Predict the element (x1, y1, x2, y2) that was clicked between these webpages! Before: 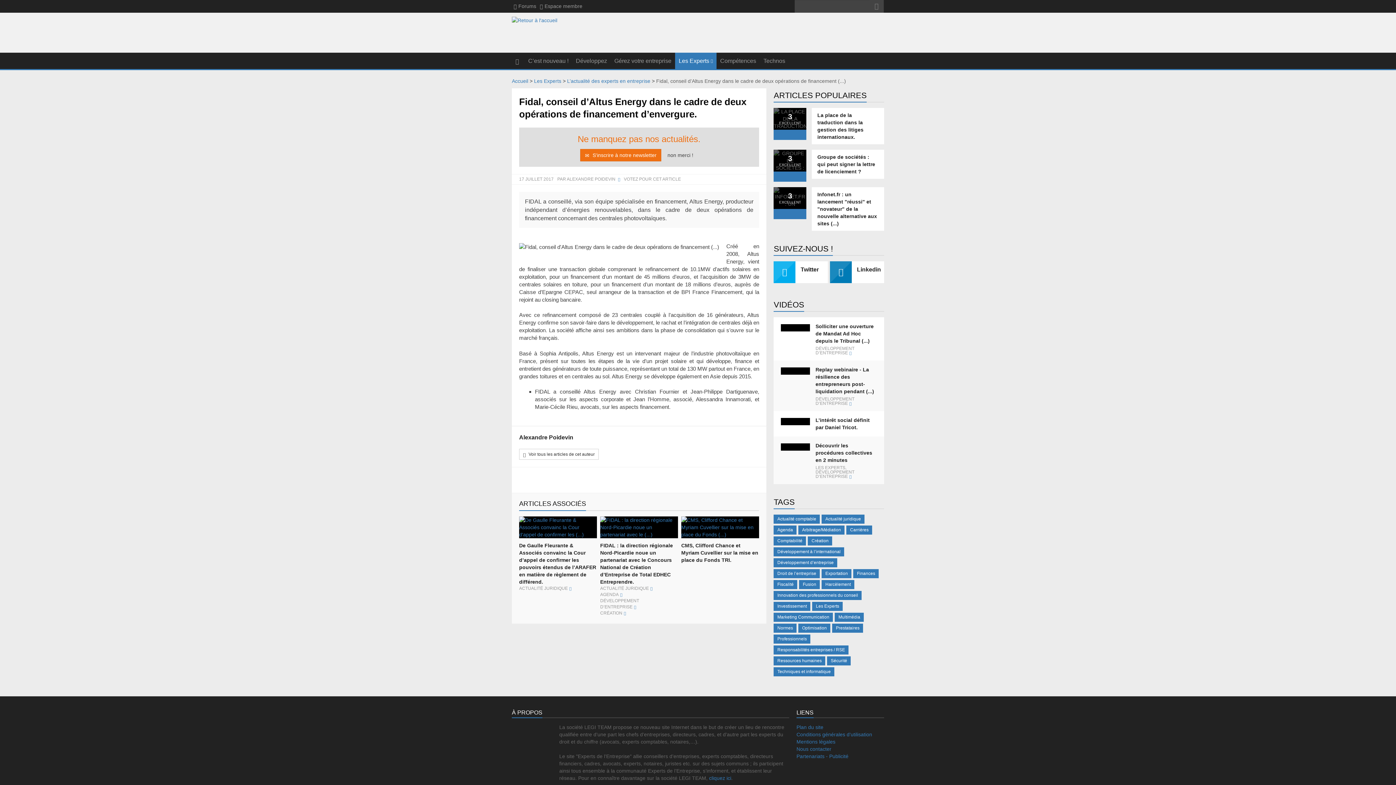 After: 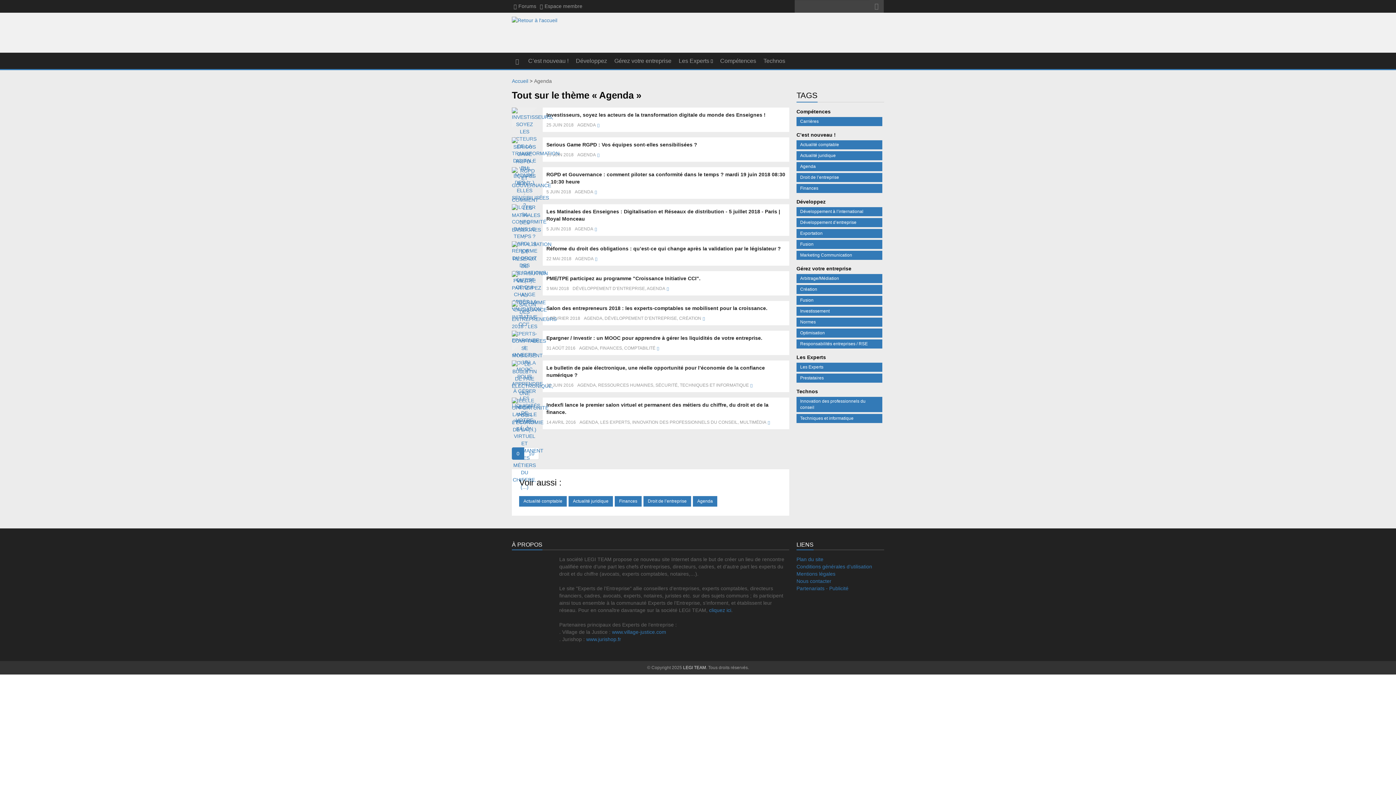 Action: bbox: (773, 525, 796, 534) label: Agenda